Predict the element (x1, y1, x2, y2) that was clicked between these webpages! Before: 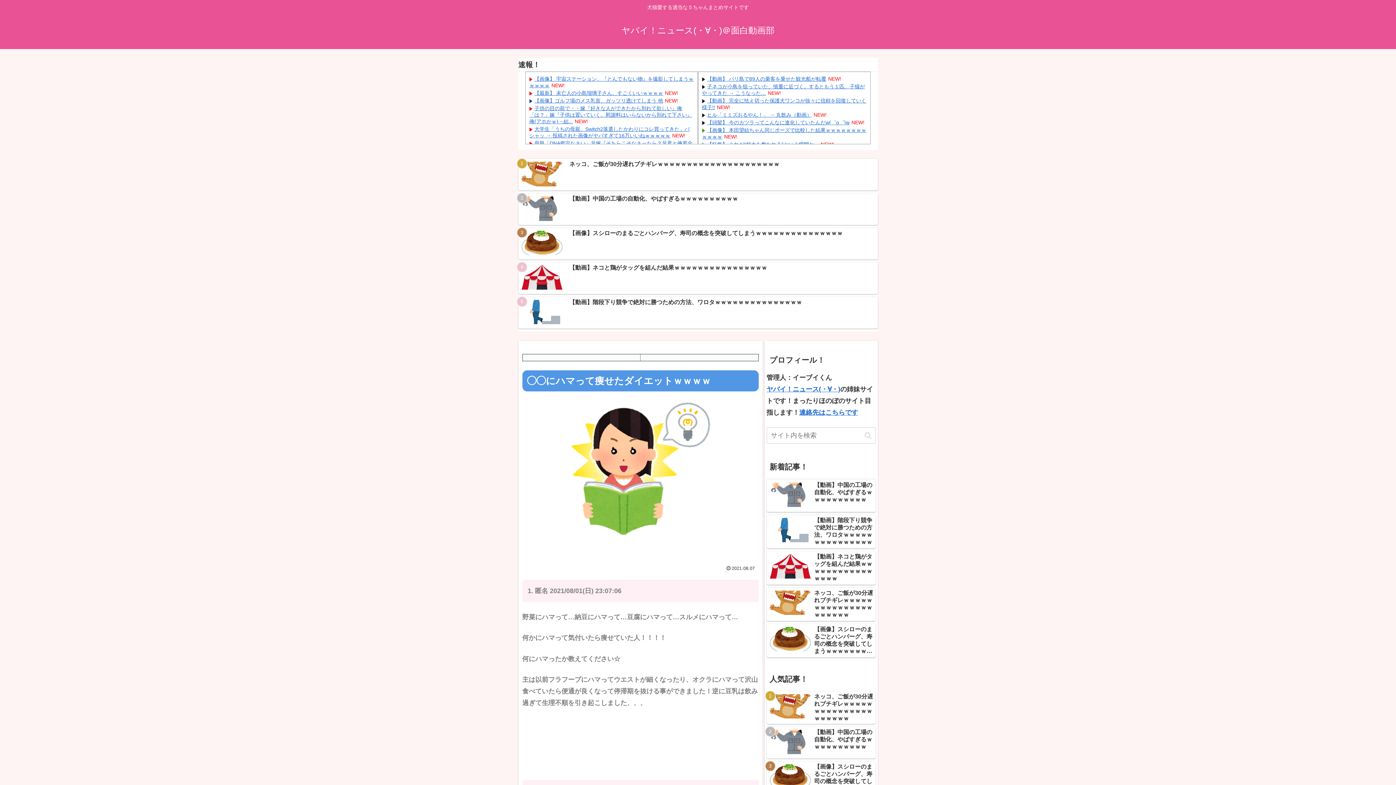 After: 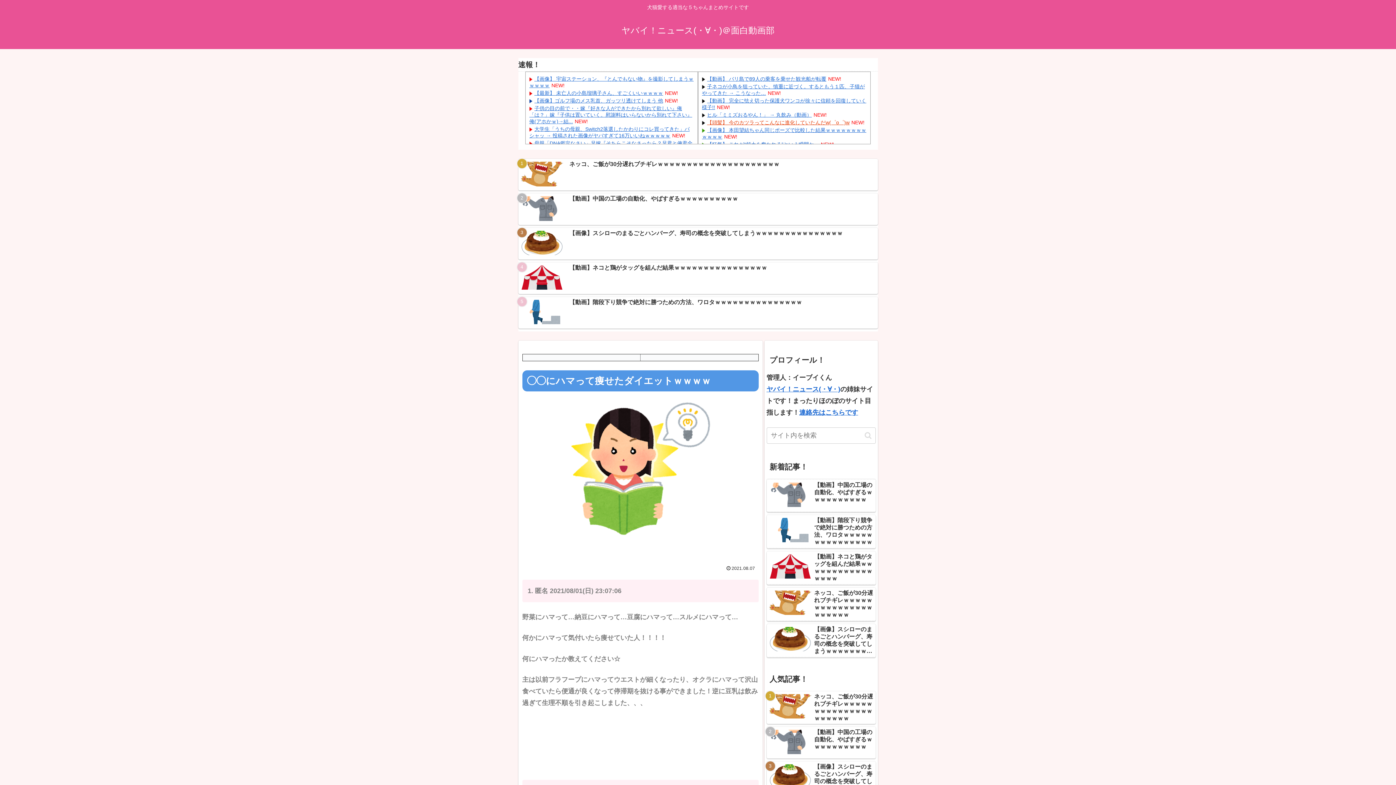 Action: bbox: (707, 119, 849, 125) label: 【頭髪】 今のカツラってこんなに進化していたんだw(゜o゜)w